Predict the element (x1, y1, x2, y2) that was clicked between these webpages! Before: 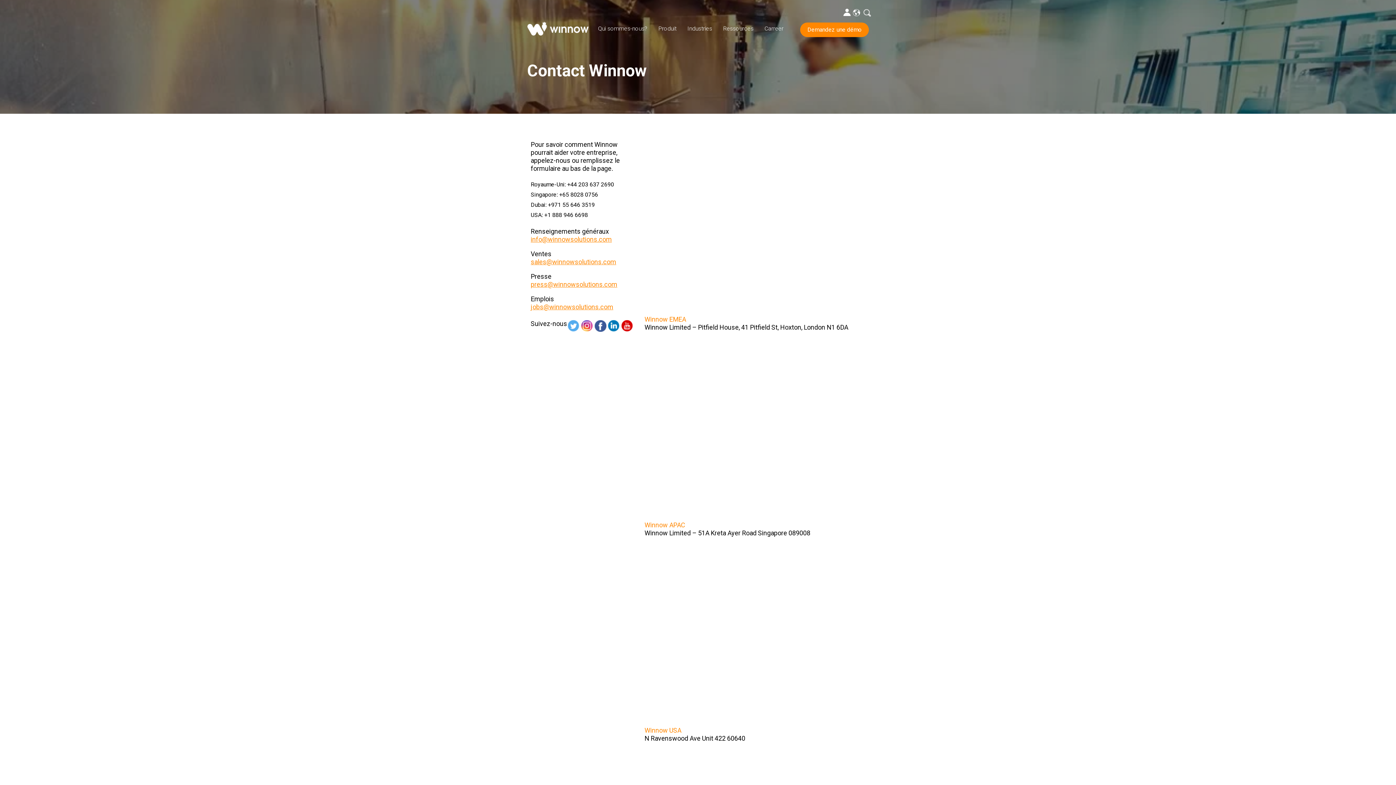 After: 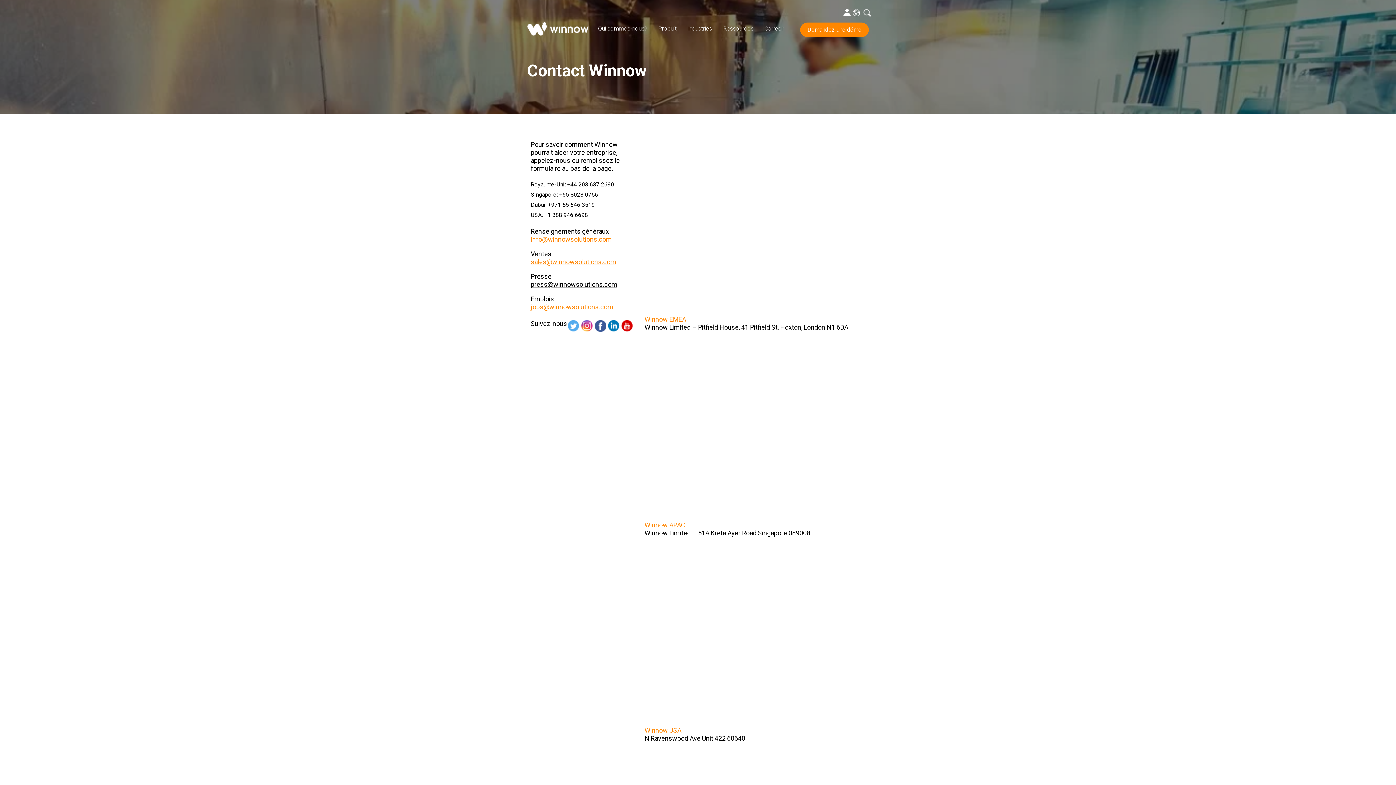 Action: label: press@winnowsolutions.com bbox: (530, 280, 617, 288)